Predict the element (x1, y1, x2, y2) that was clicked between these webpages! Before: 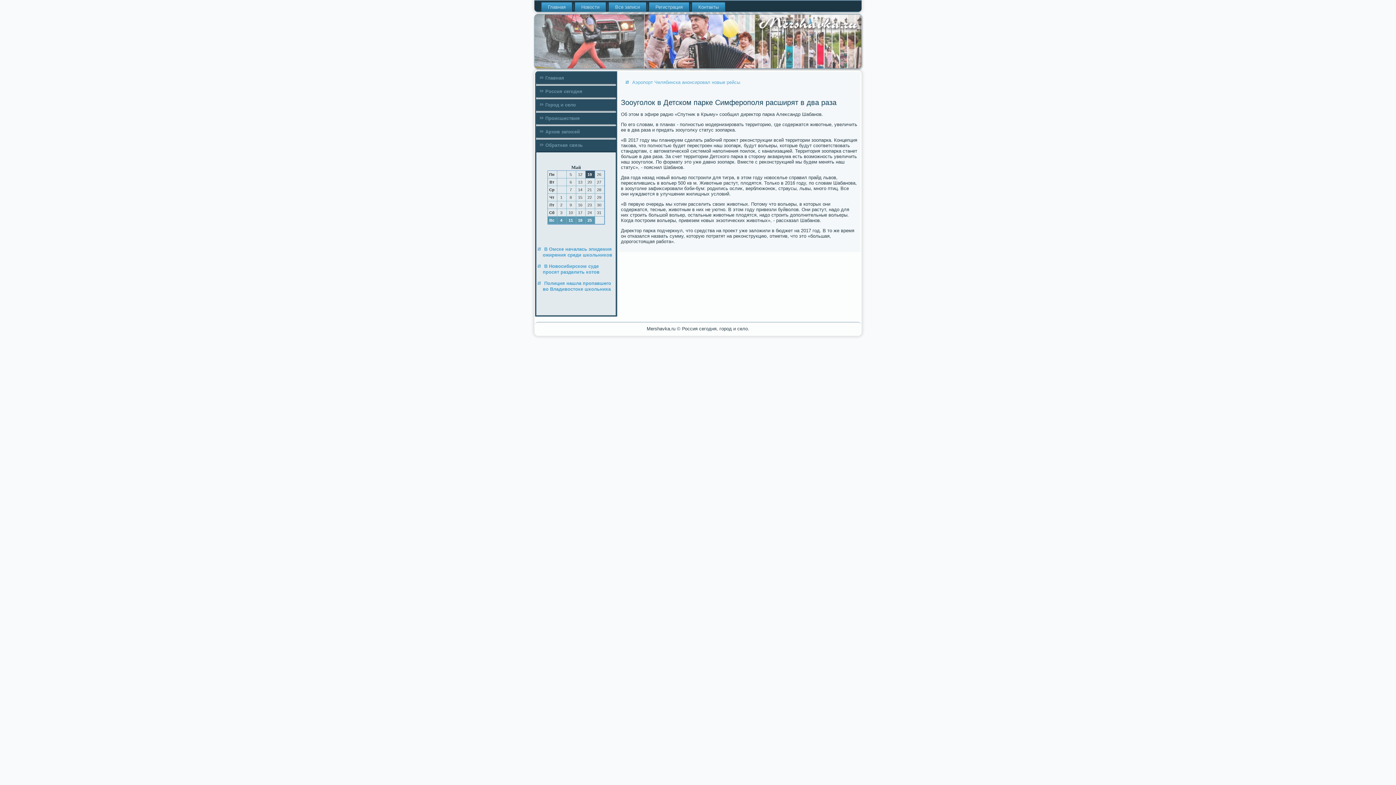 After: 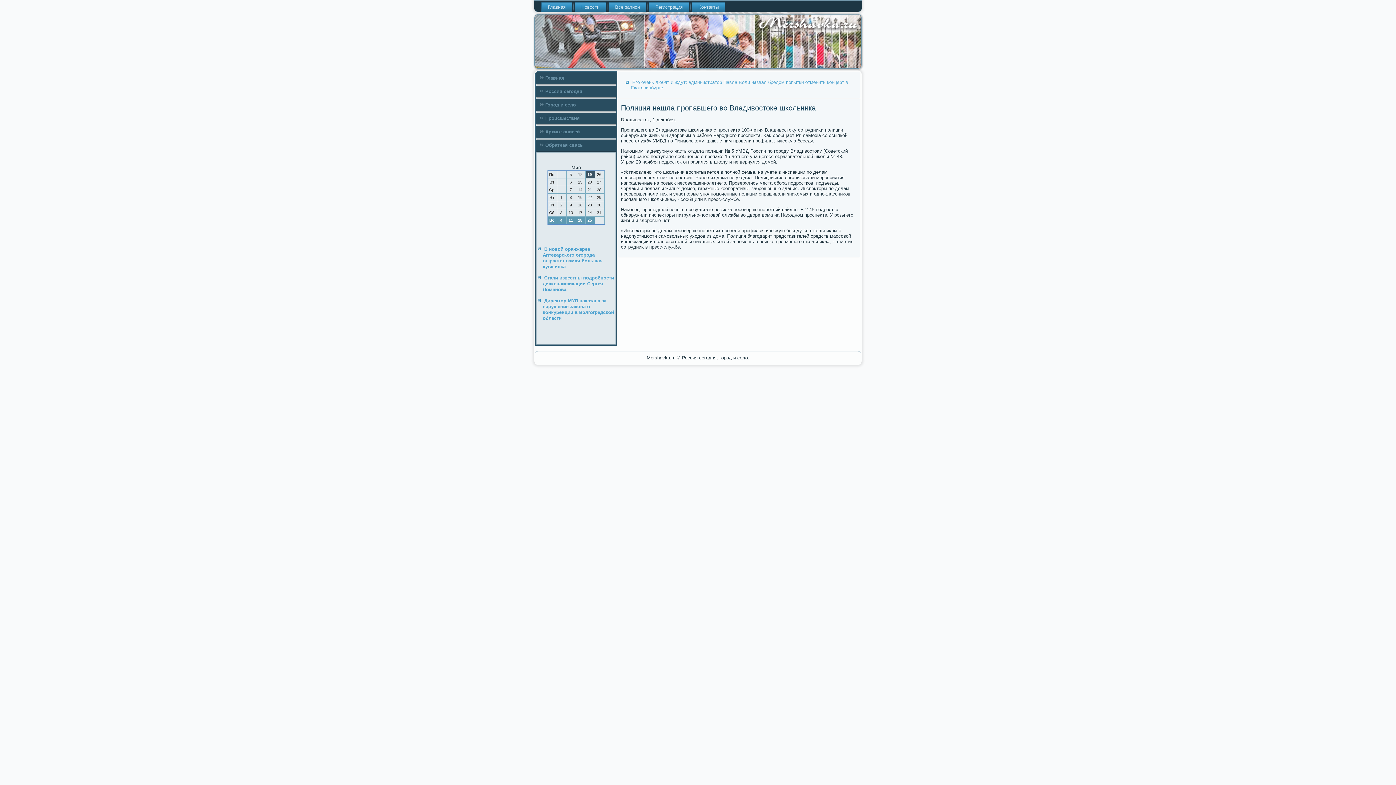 Action: bbox: (542, 280, 611, 292) label: Полиция нашла пропавшего во Владивостоке школьника